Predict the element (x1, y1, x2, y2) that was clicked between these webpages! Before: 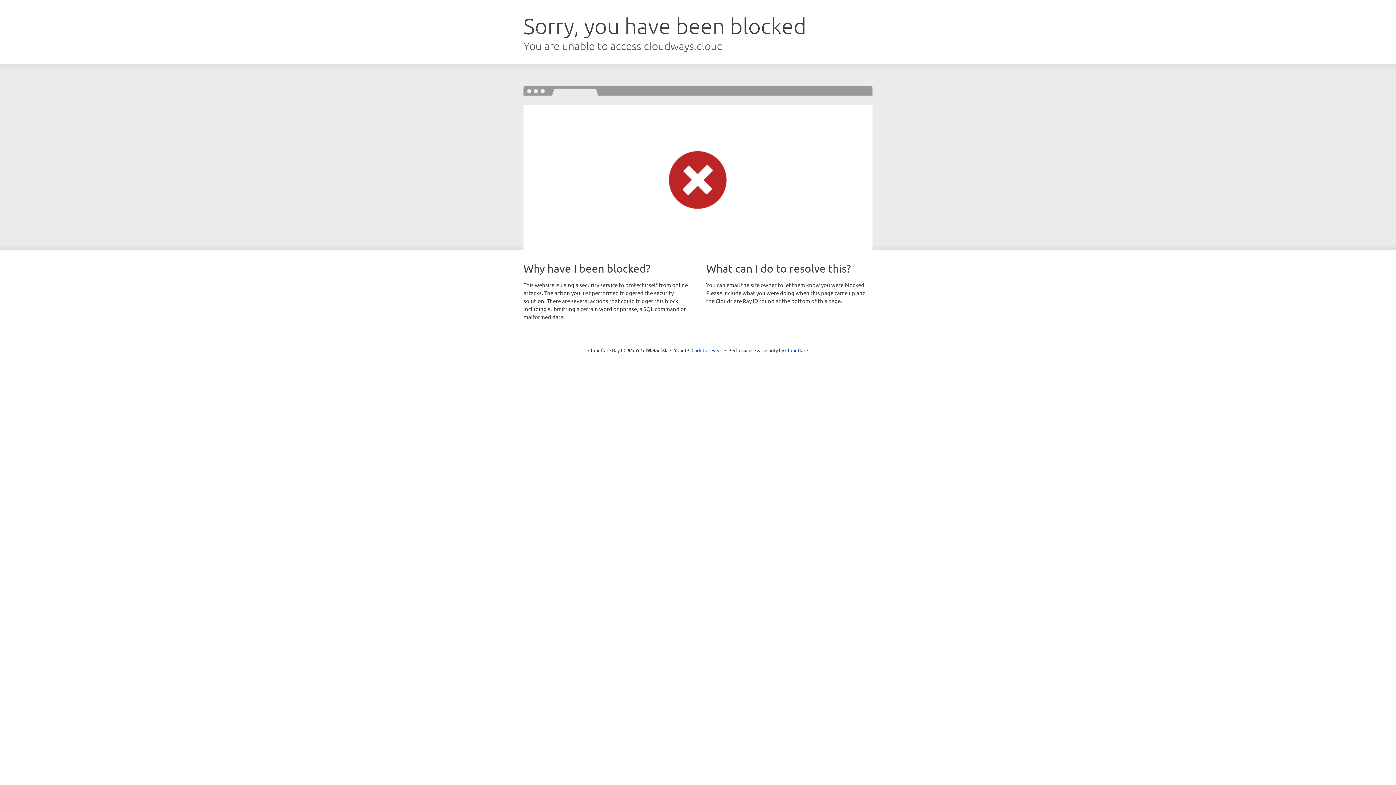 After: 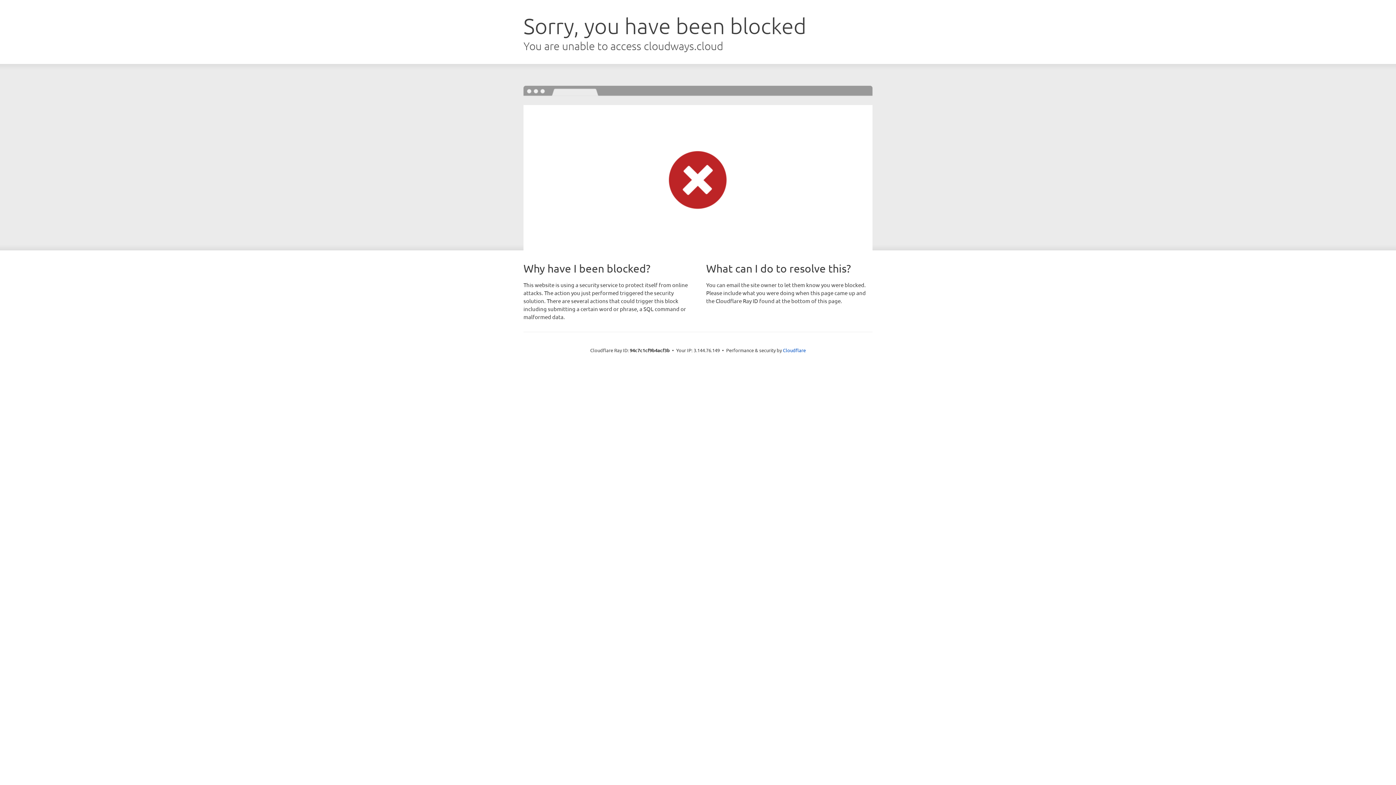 Action: bbox: (691, 346, 722, 353) label: Click to reveal